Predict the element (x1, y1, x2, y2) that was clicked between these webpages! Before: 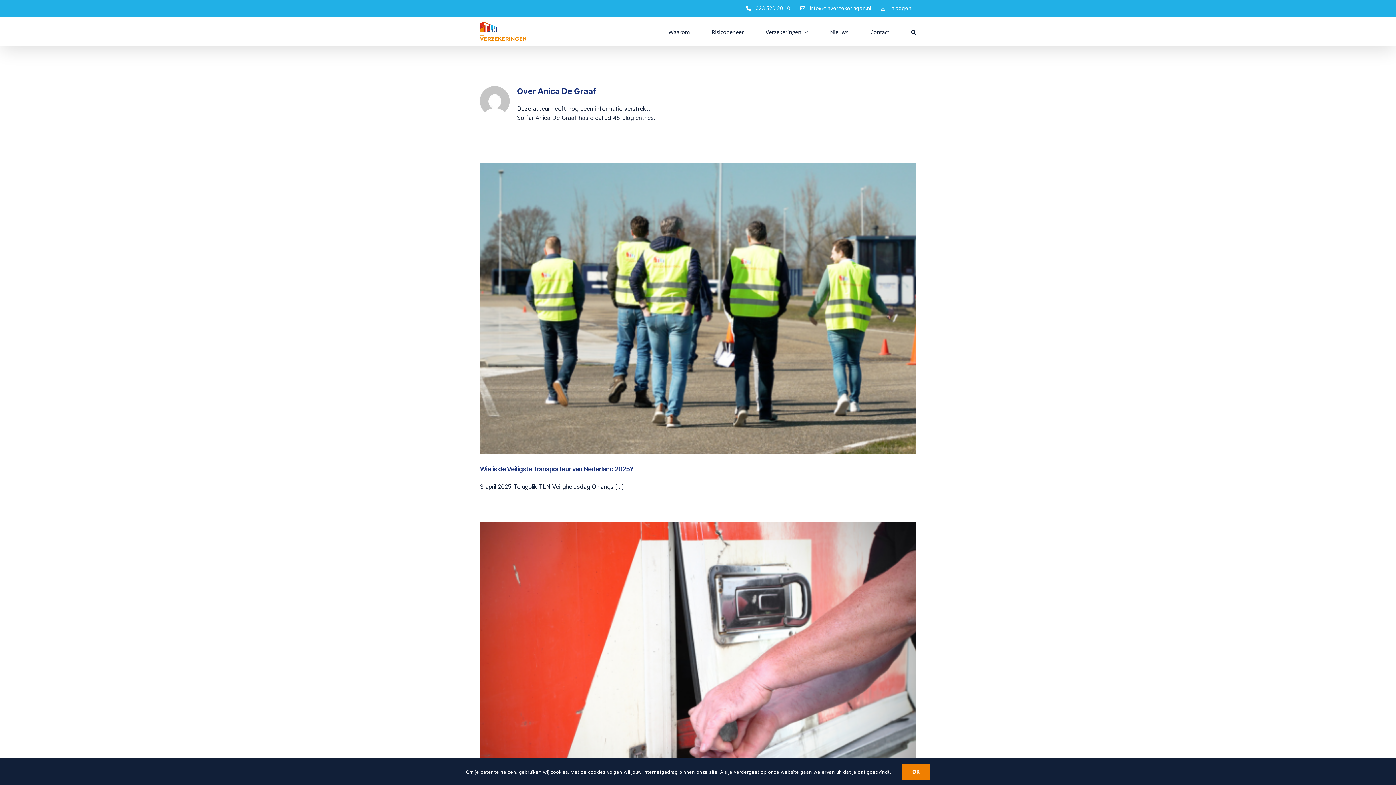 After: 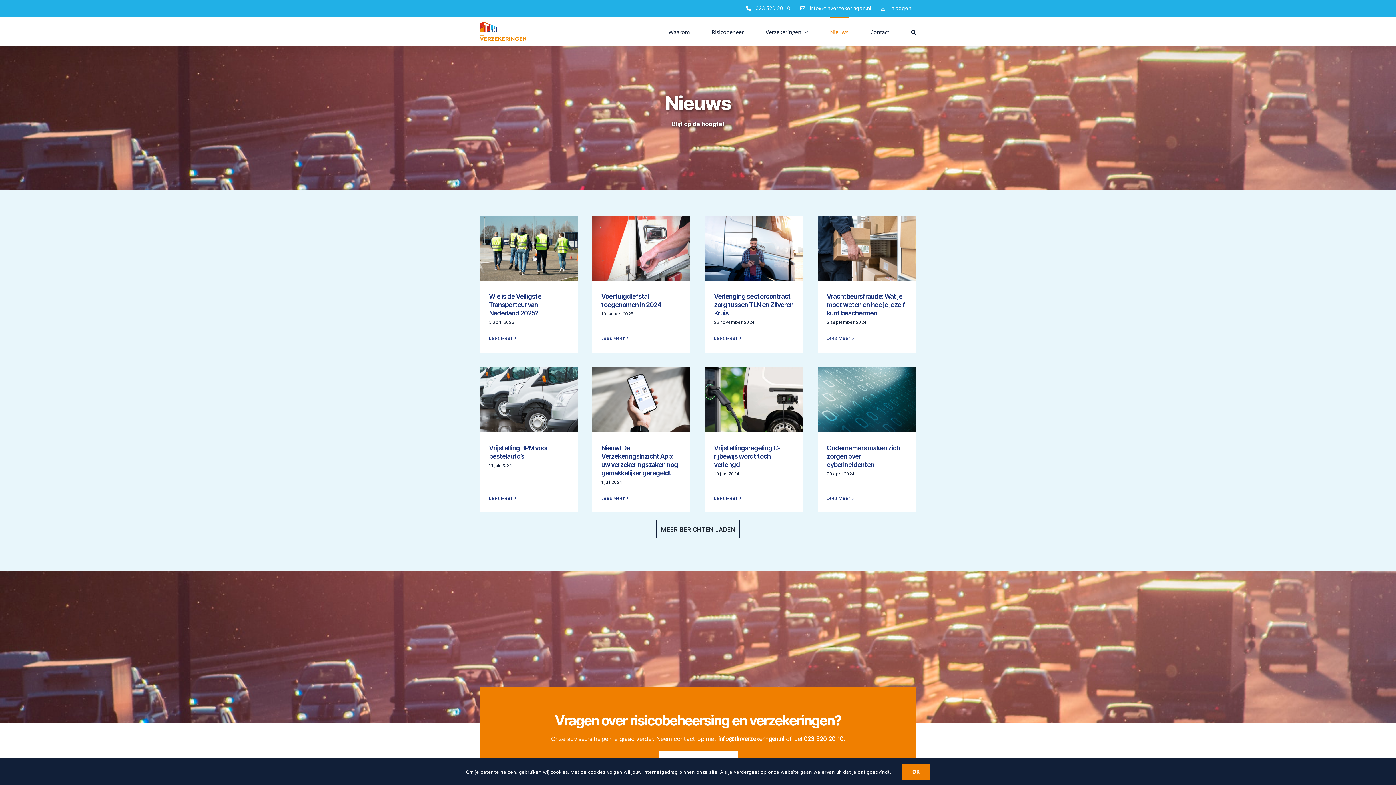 Action: label: Nieuws bbox: (830, 16, 848, 45)